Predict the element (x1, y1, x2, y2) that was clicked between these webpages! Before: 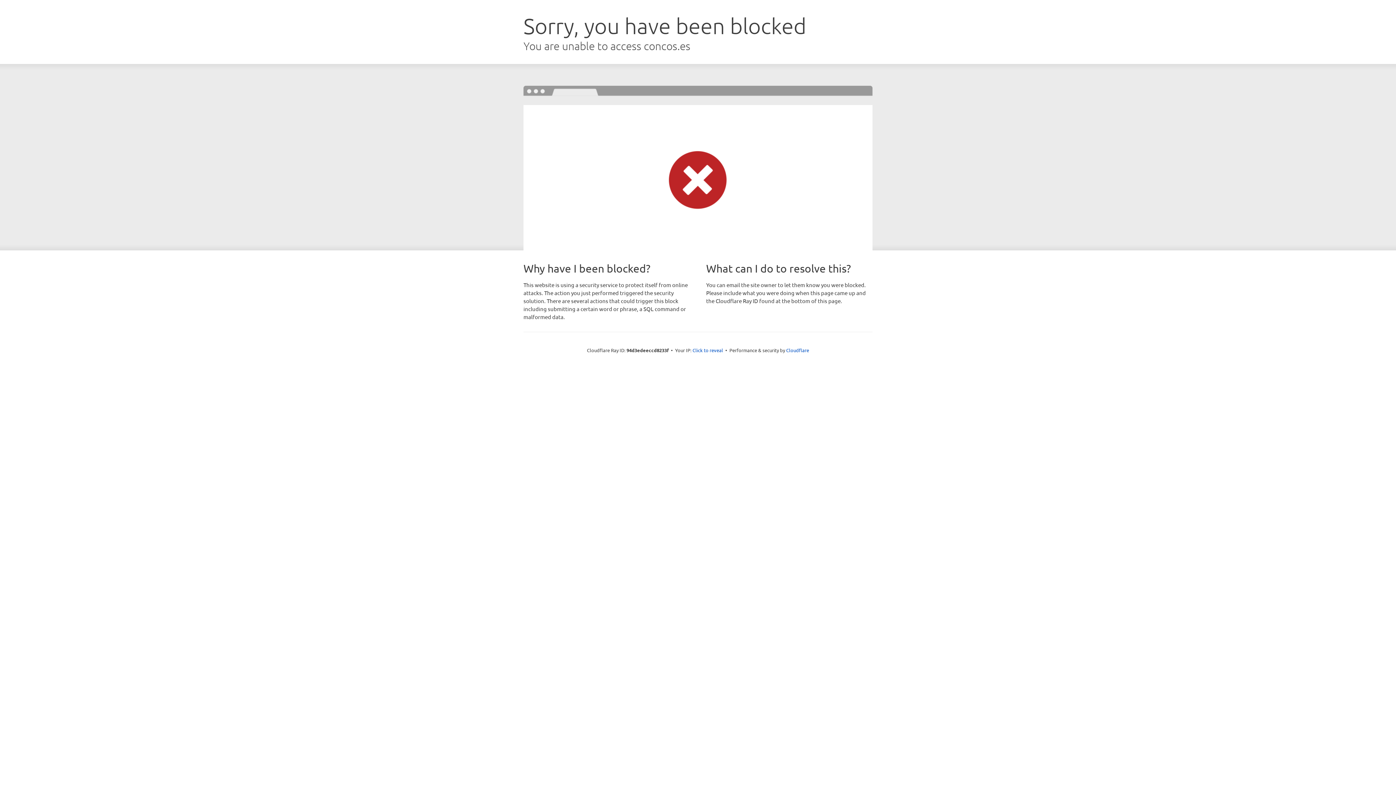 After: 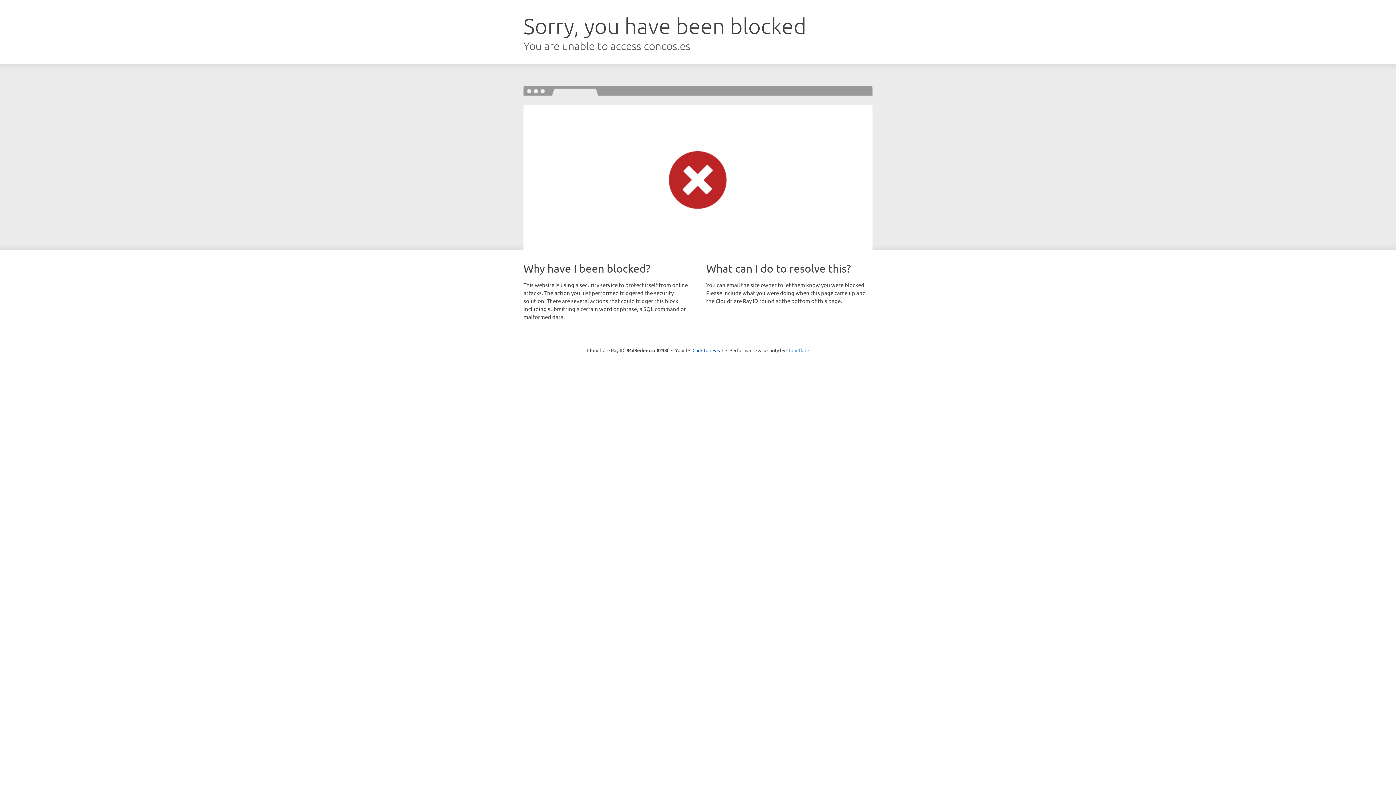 Action: label: Cloudflare bbox: (786, 347, 809, 353)